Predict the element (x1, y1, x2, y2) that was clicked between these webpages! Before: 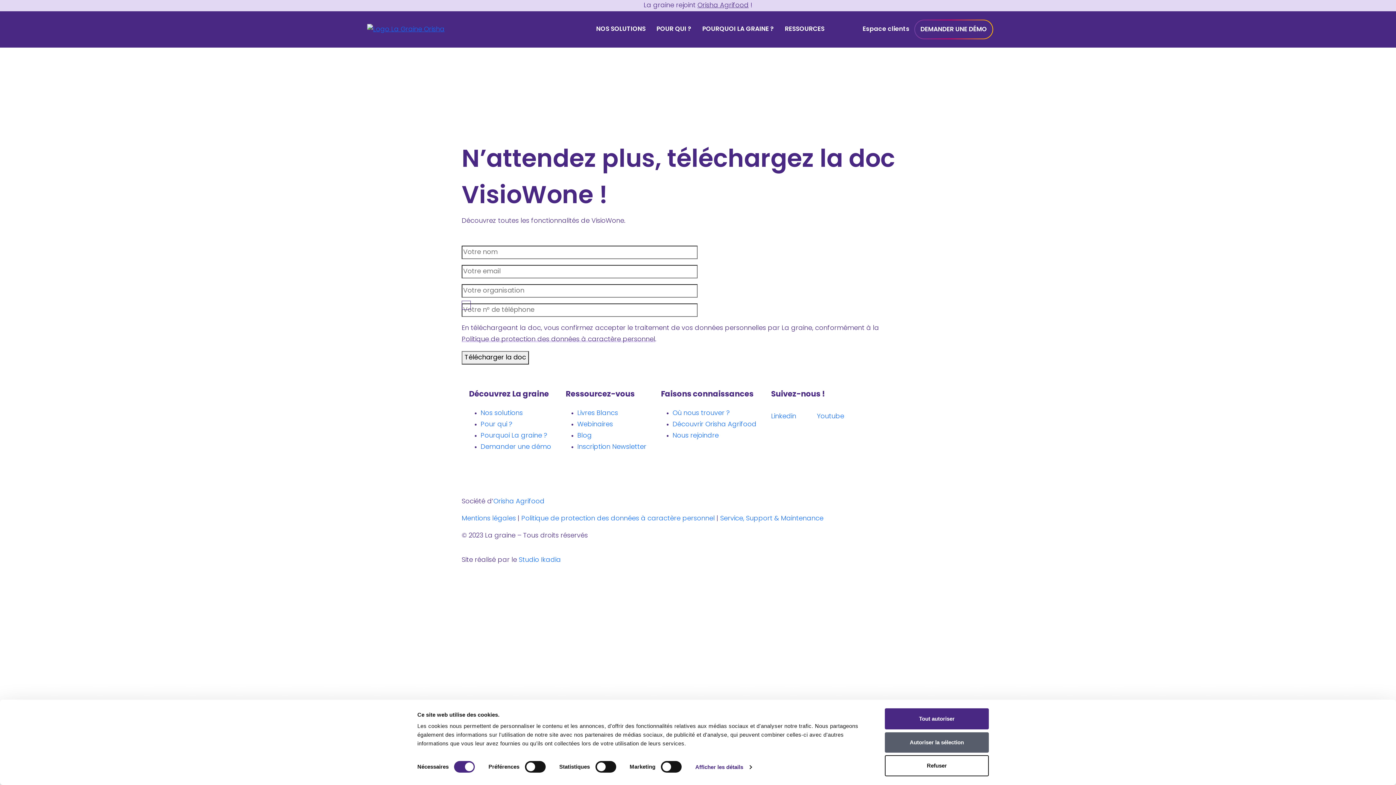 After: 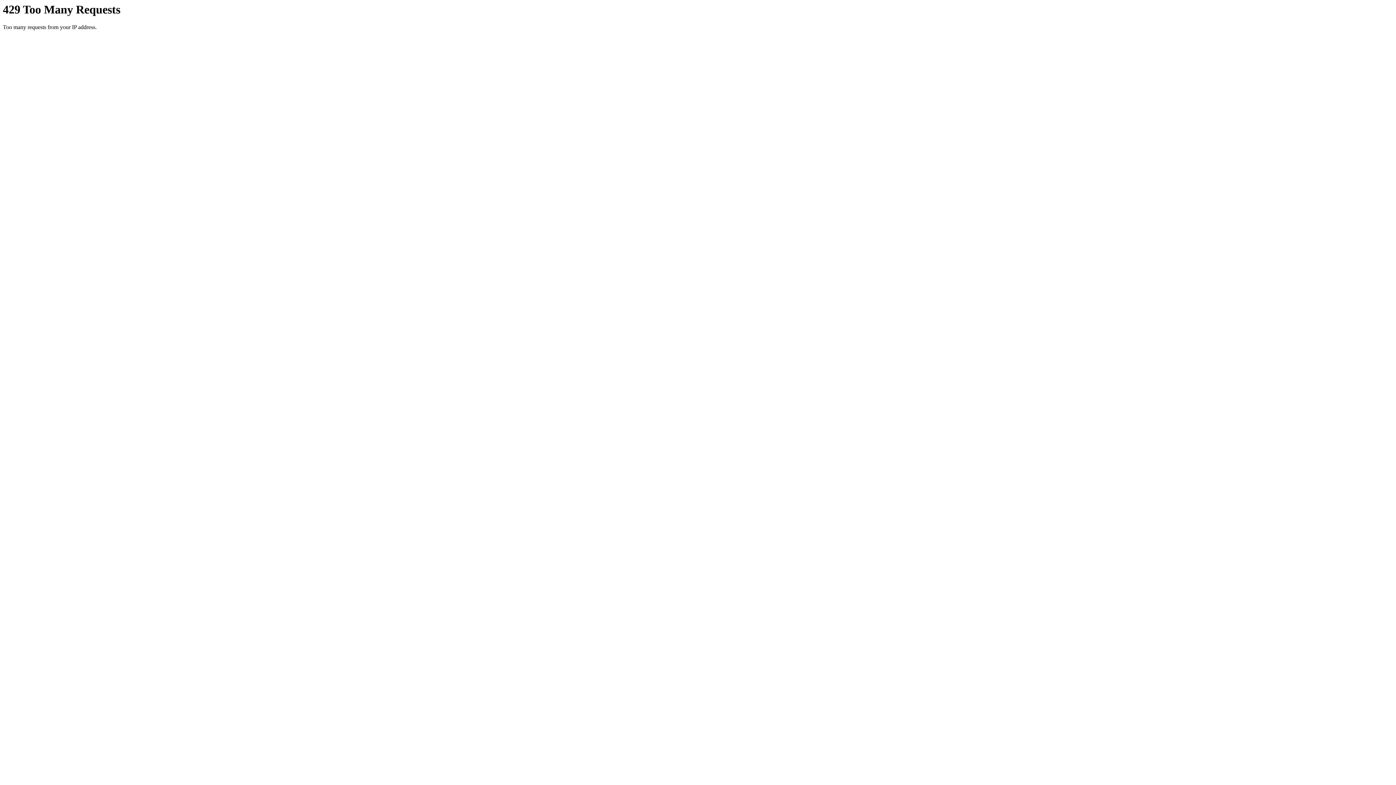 Action: bbox: (480, 421, 512, 428) label: Pour qui ?